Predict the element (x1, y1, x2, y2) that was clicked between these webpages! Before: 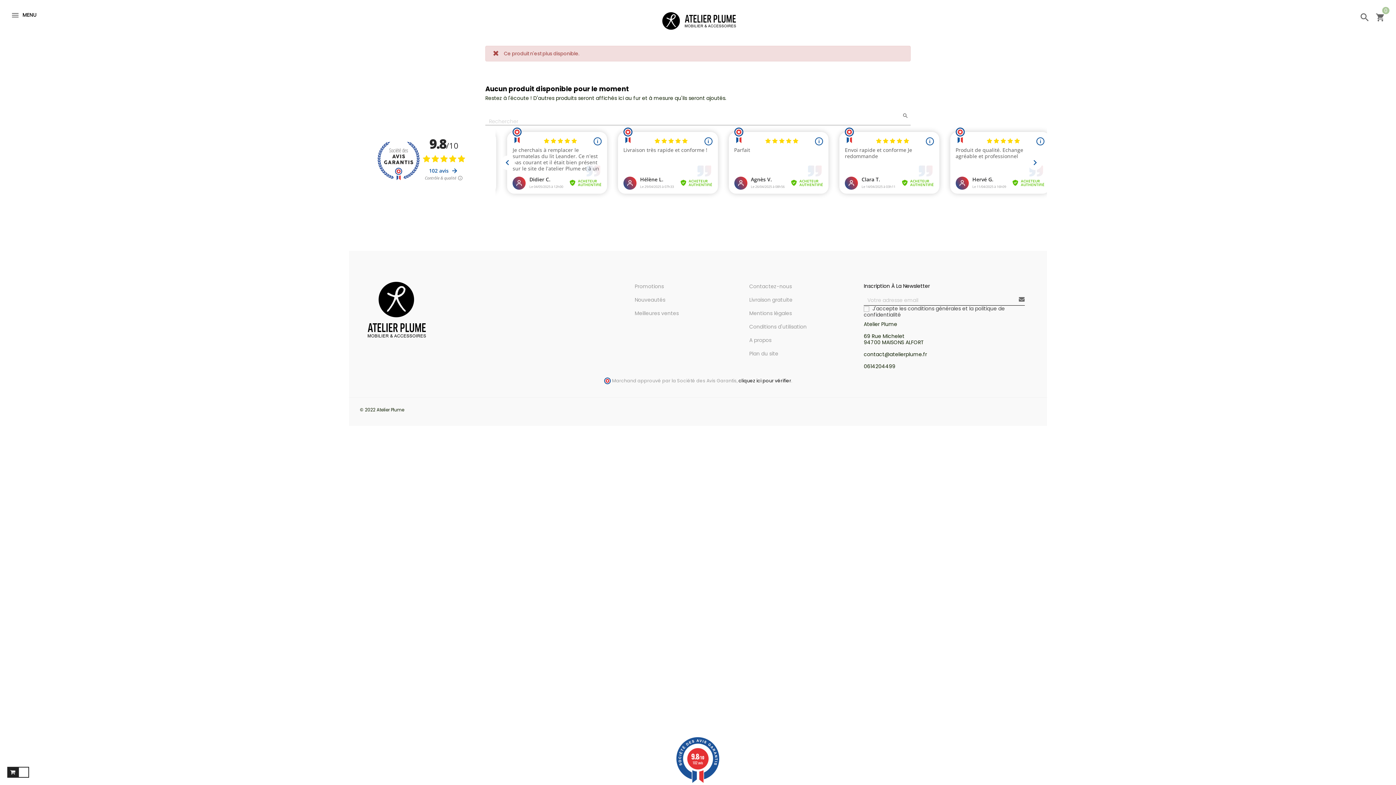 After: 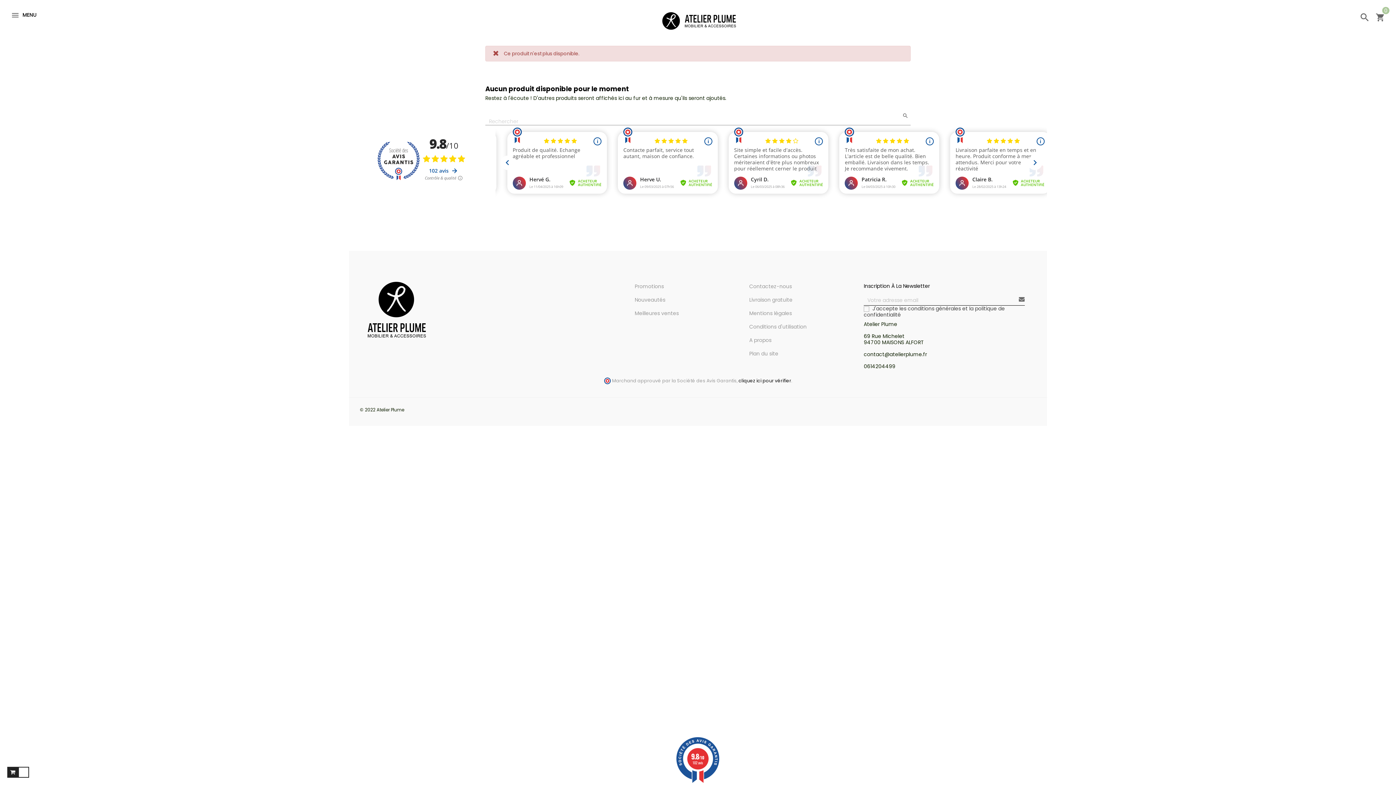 Action: bbox: (674, 737, 721, 783) label: 9.8/10
102 avis